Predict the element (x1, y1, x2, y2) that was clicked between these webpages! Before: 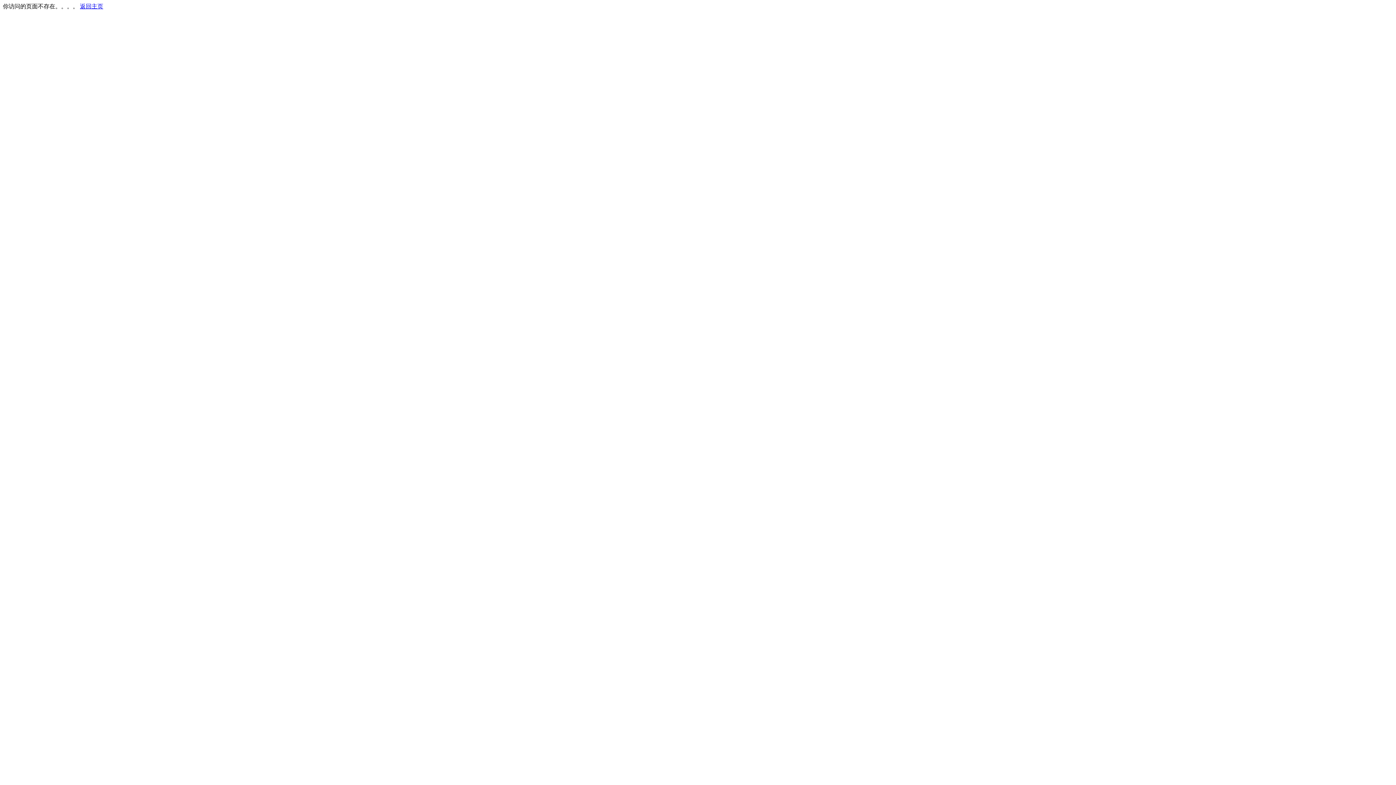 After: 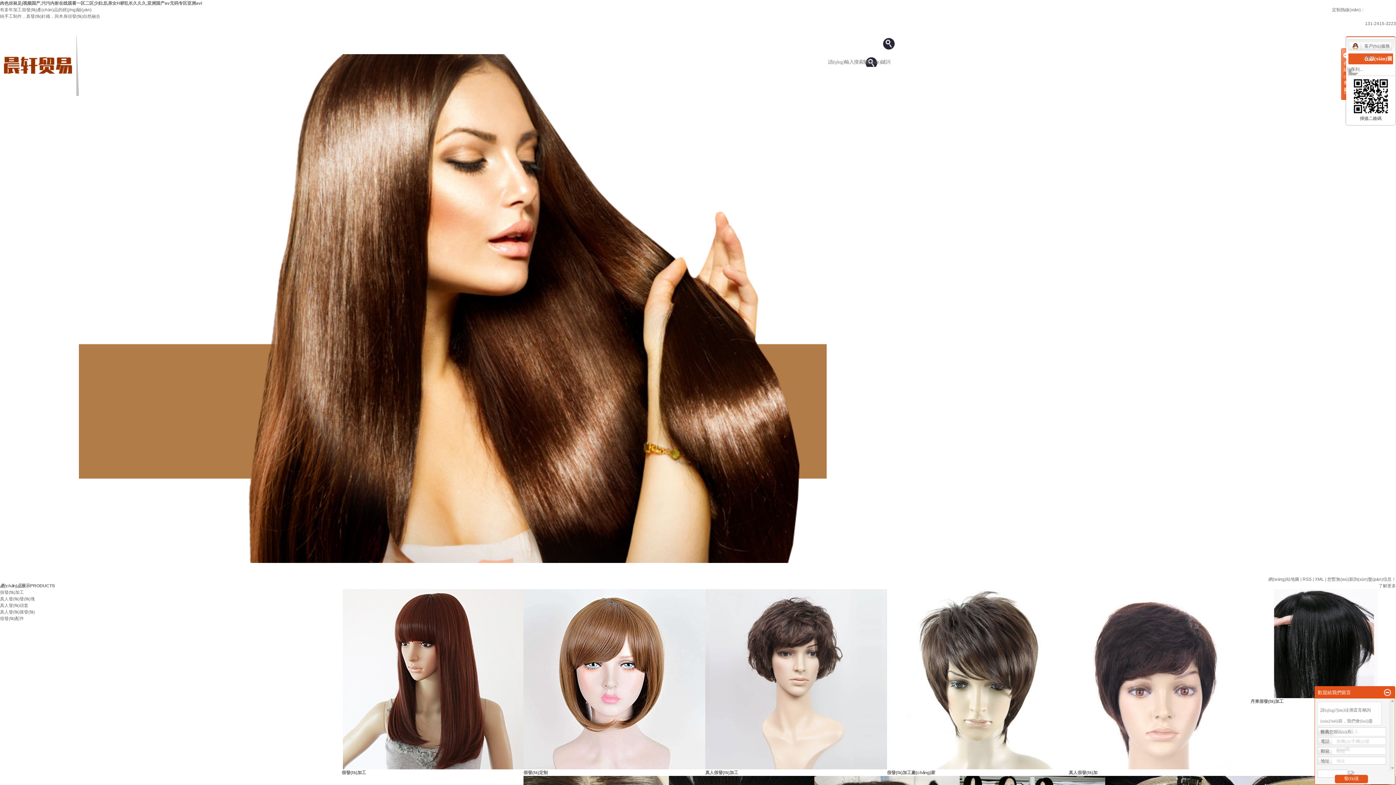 Action: bbox: (80, 3, 103, 9) label: 返回主页